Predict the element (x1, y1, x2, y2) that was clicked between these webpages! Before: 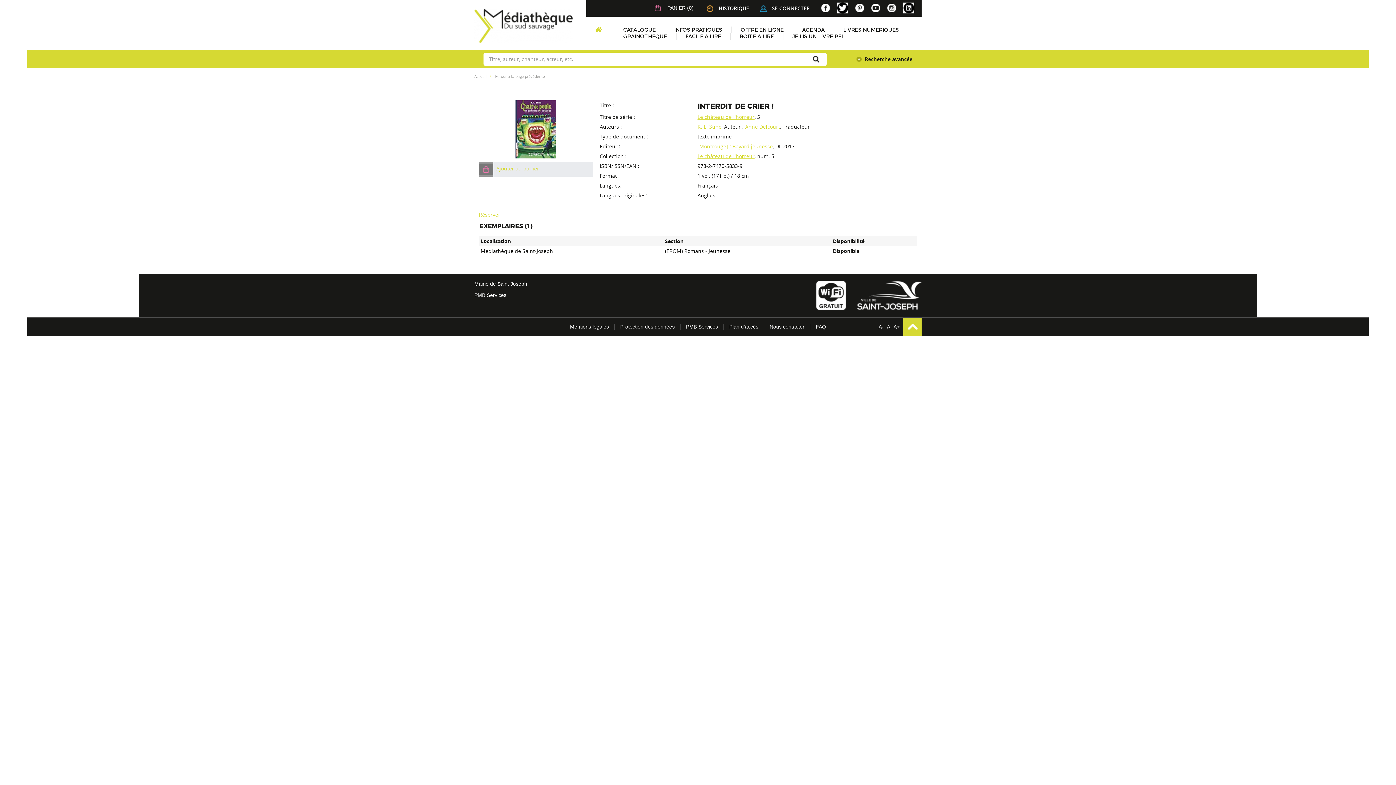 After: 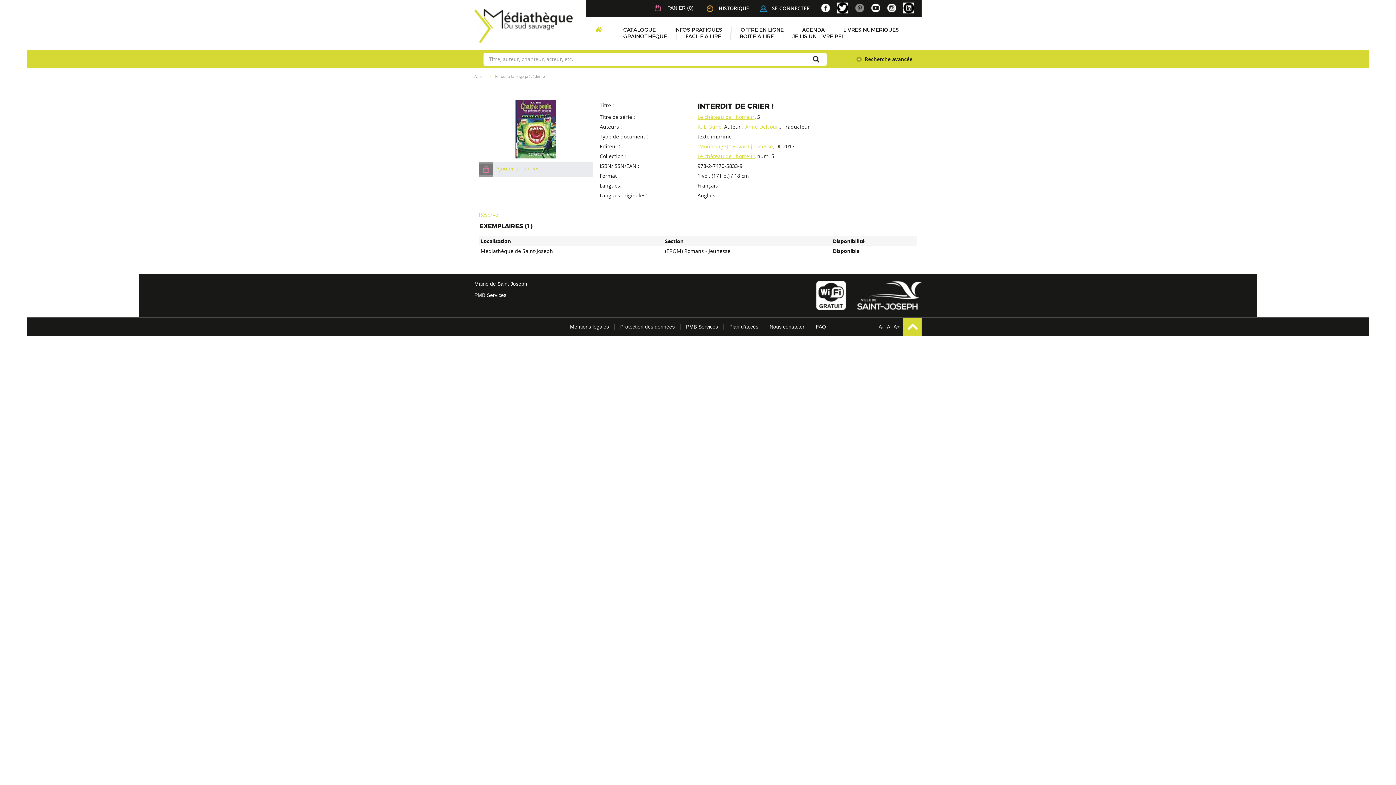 Action: bbox: (855, 4, 864, 10)